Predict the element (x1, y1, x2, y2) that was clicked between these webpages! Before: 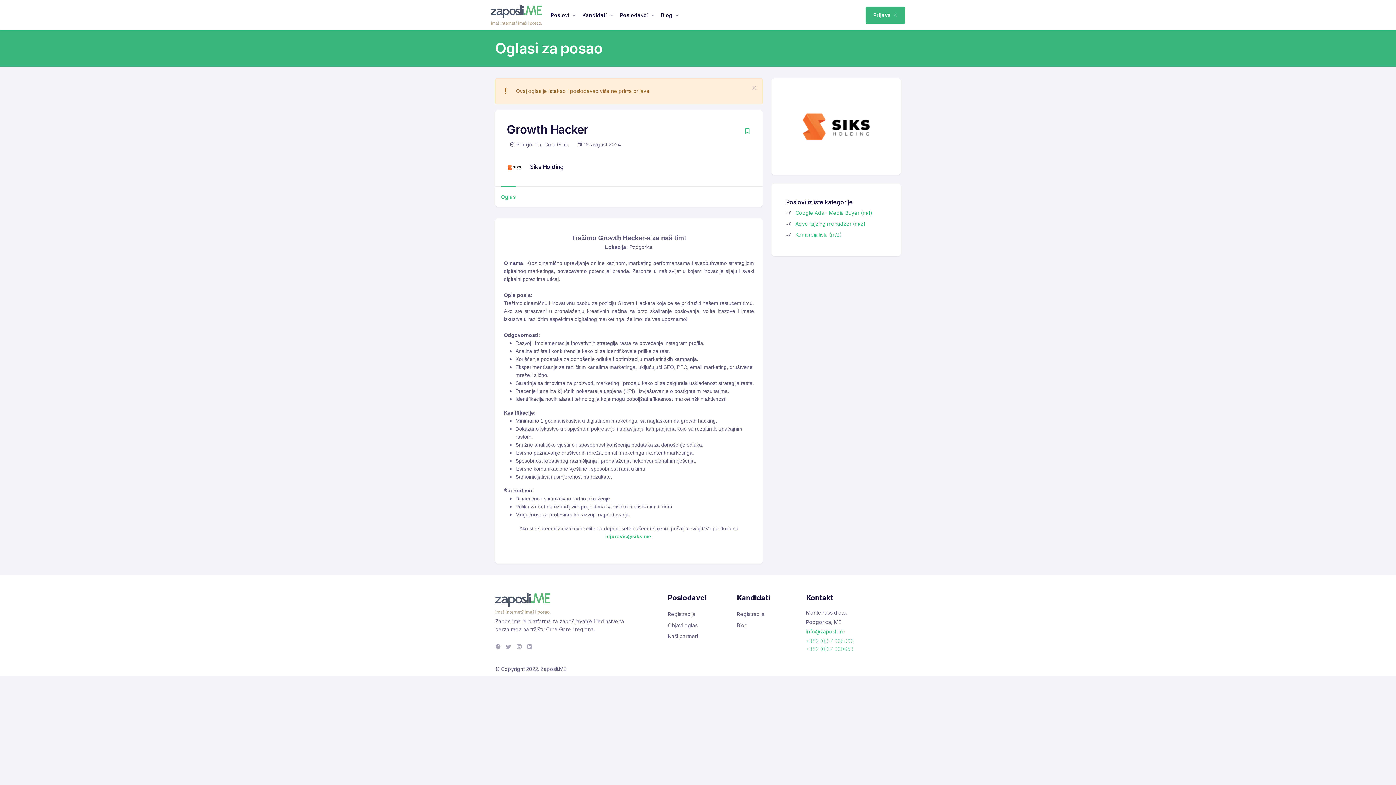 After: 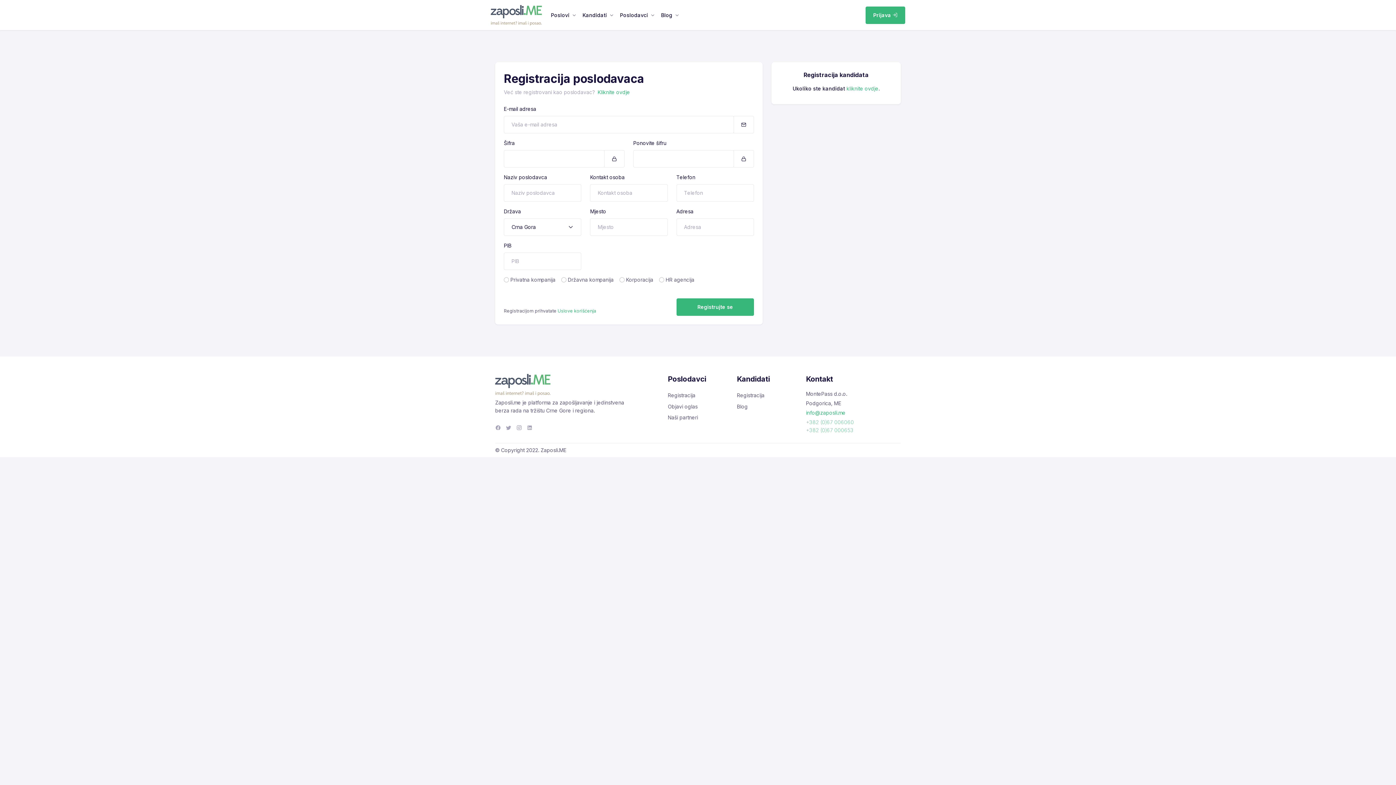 Action: label: Registracija bbox: (668, 609, 728, 620)